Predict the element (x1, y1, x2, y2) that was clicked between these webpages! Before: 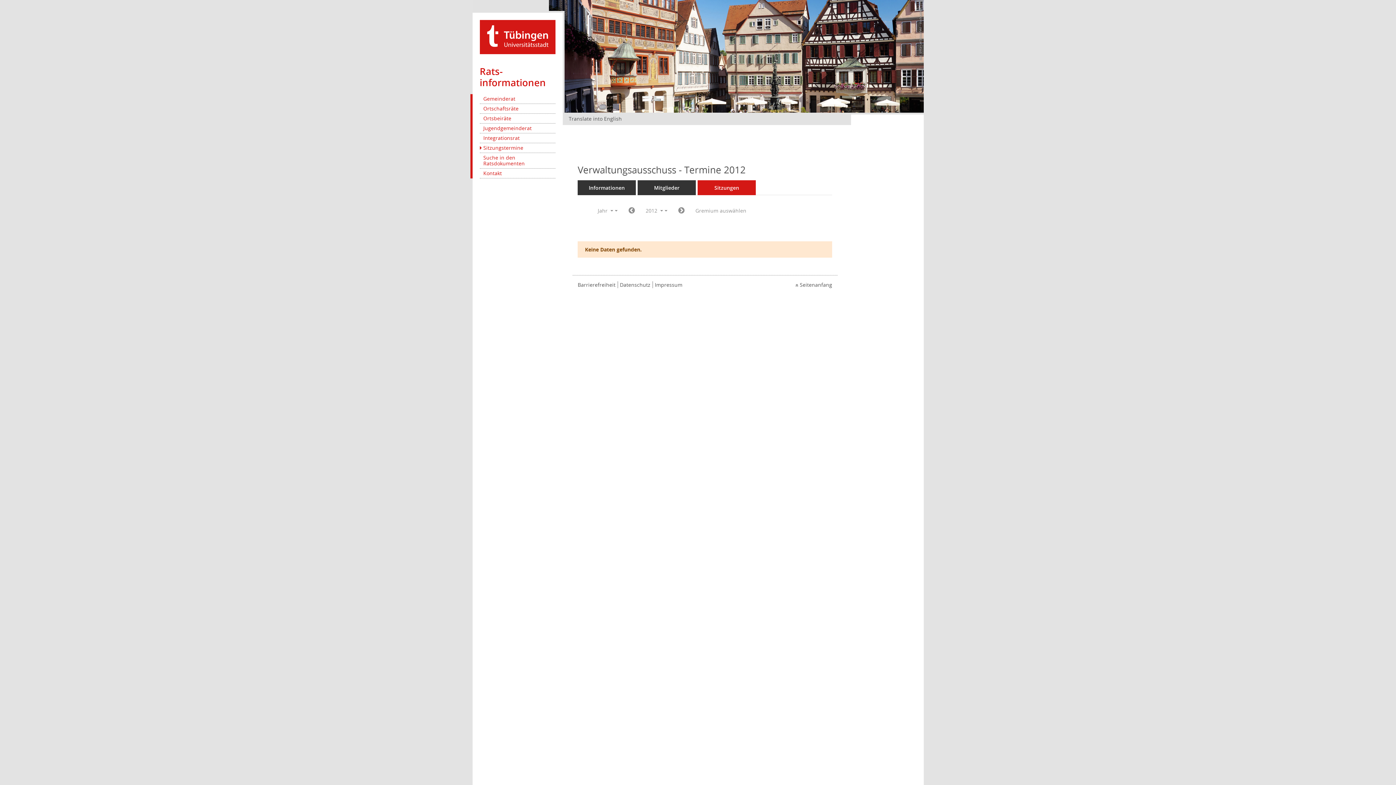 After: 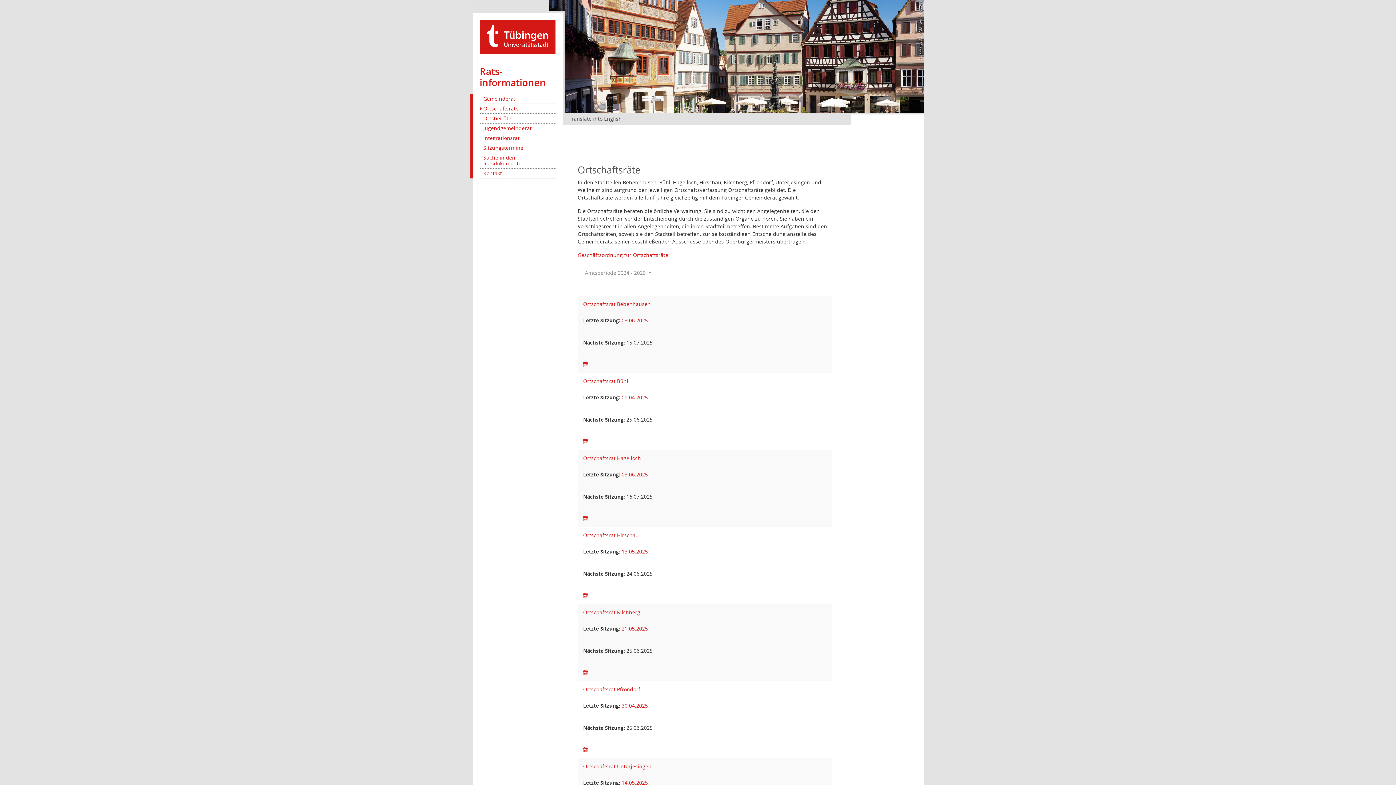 Action: bbox: (479, 104, 555, 113) label: Ortschaftsräte